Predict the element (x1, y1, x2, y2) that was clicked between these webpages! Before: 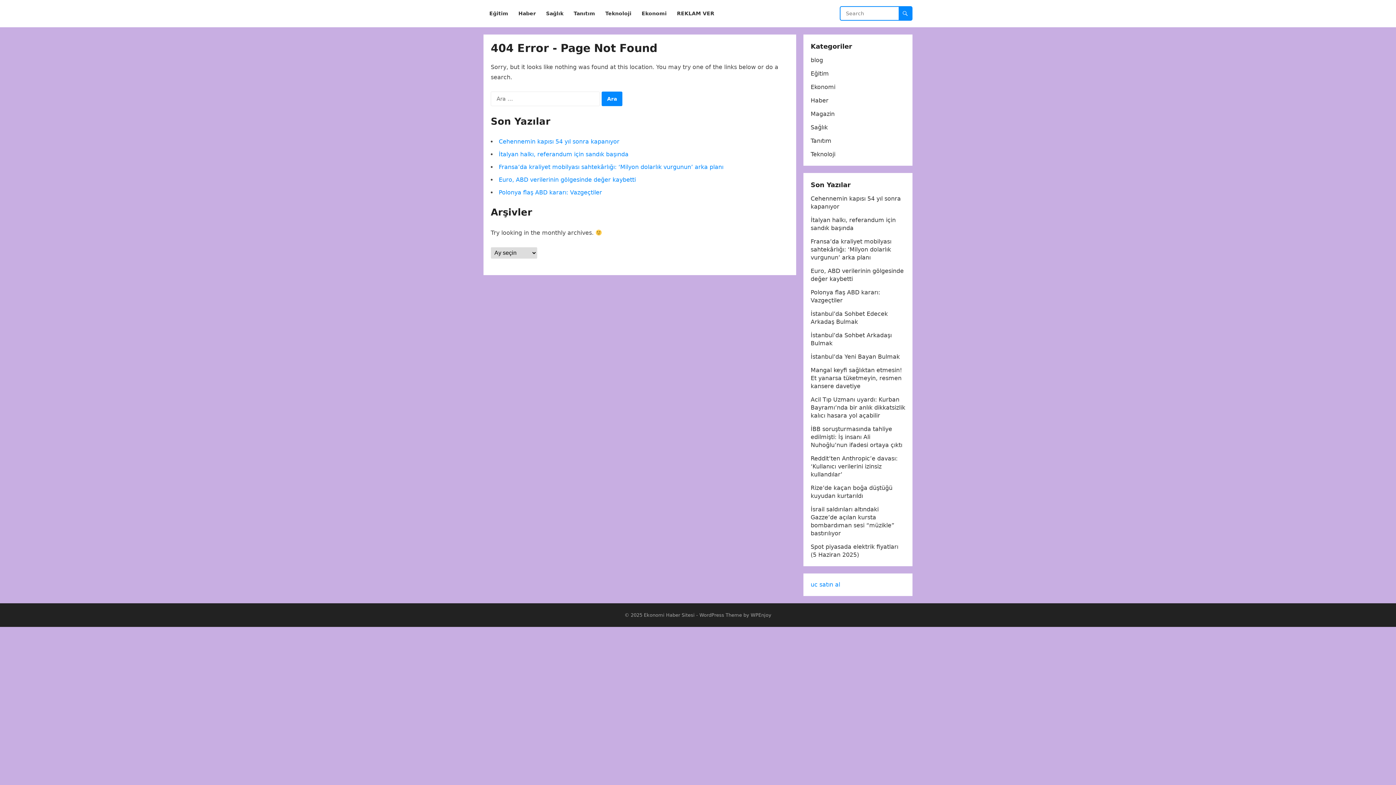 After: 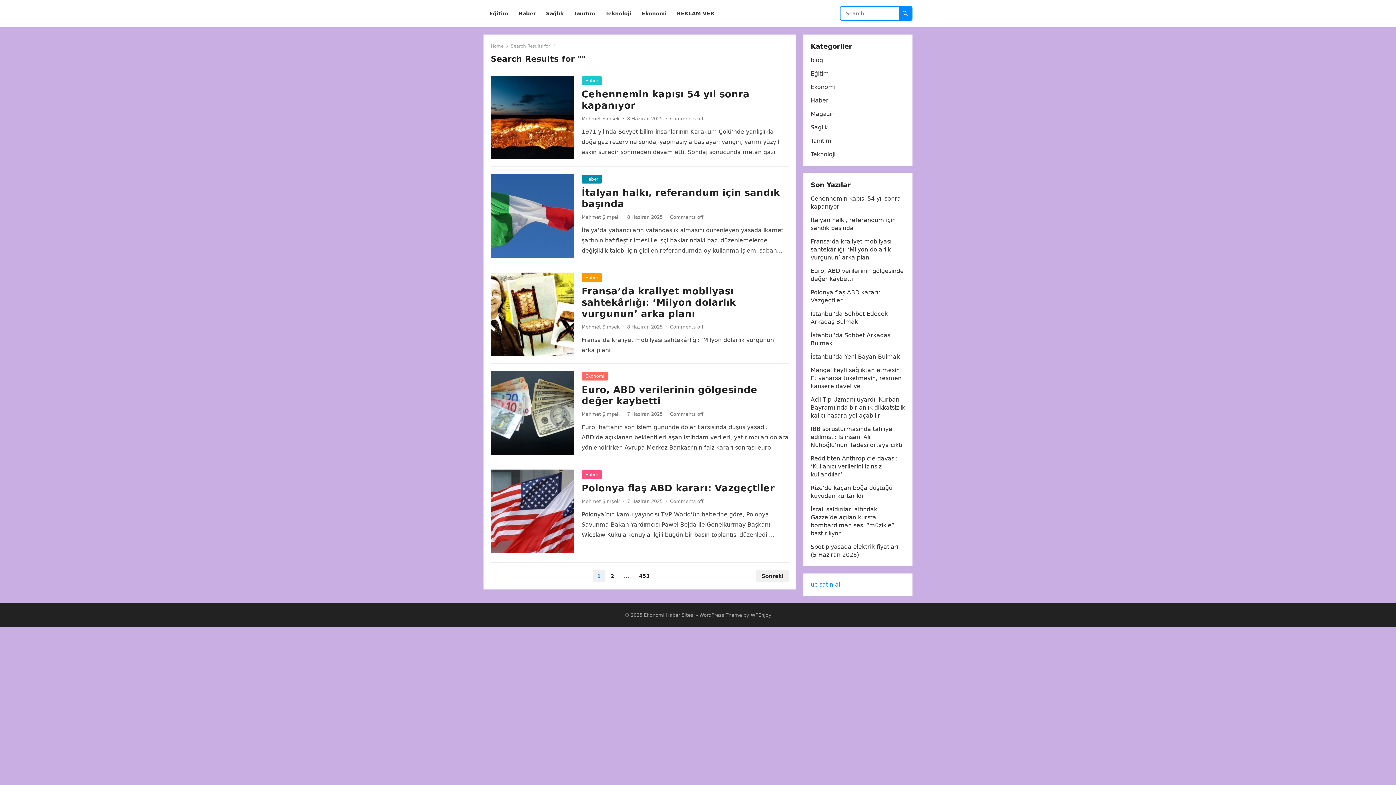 Action: bbox: (898, 6, 912, 20)